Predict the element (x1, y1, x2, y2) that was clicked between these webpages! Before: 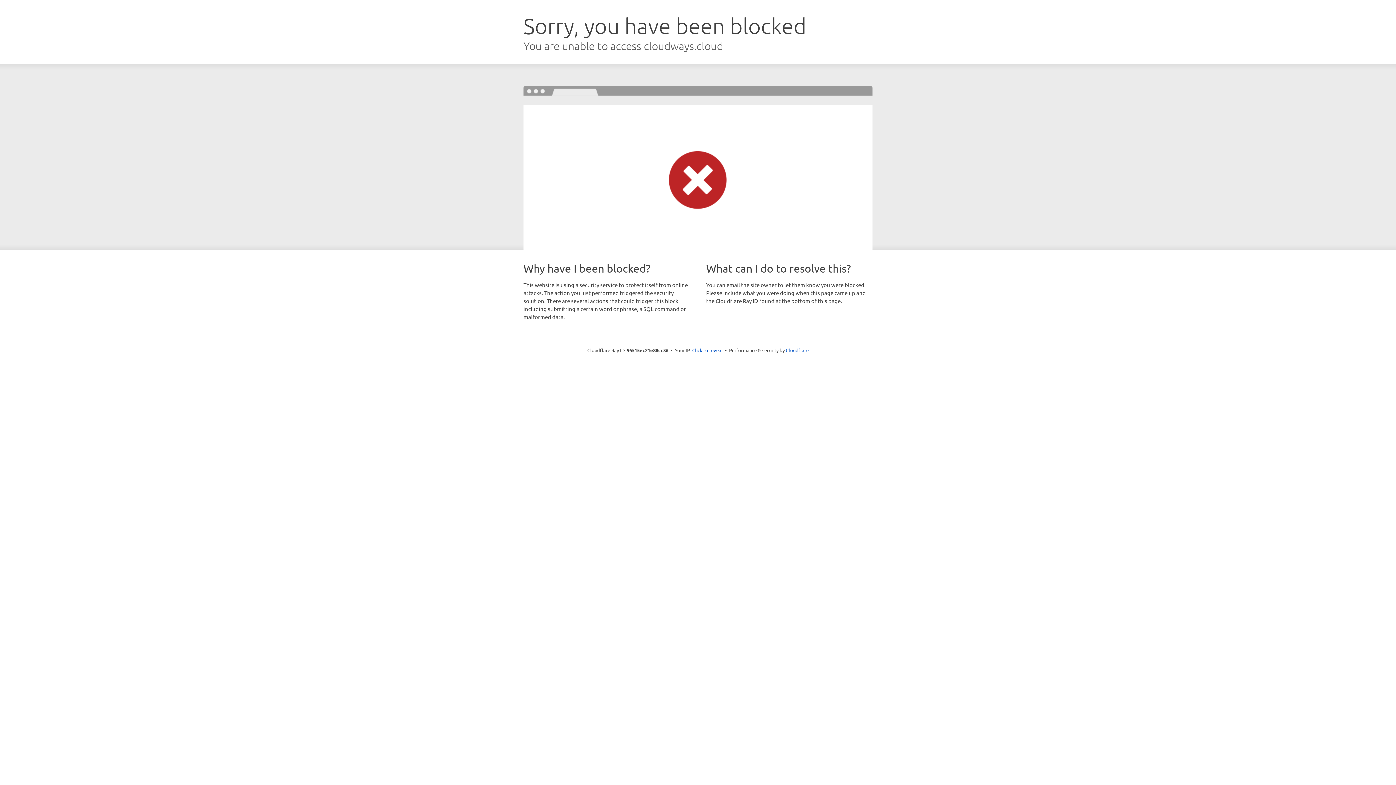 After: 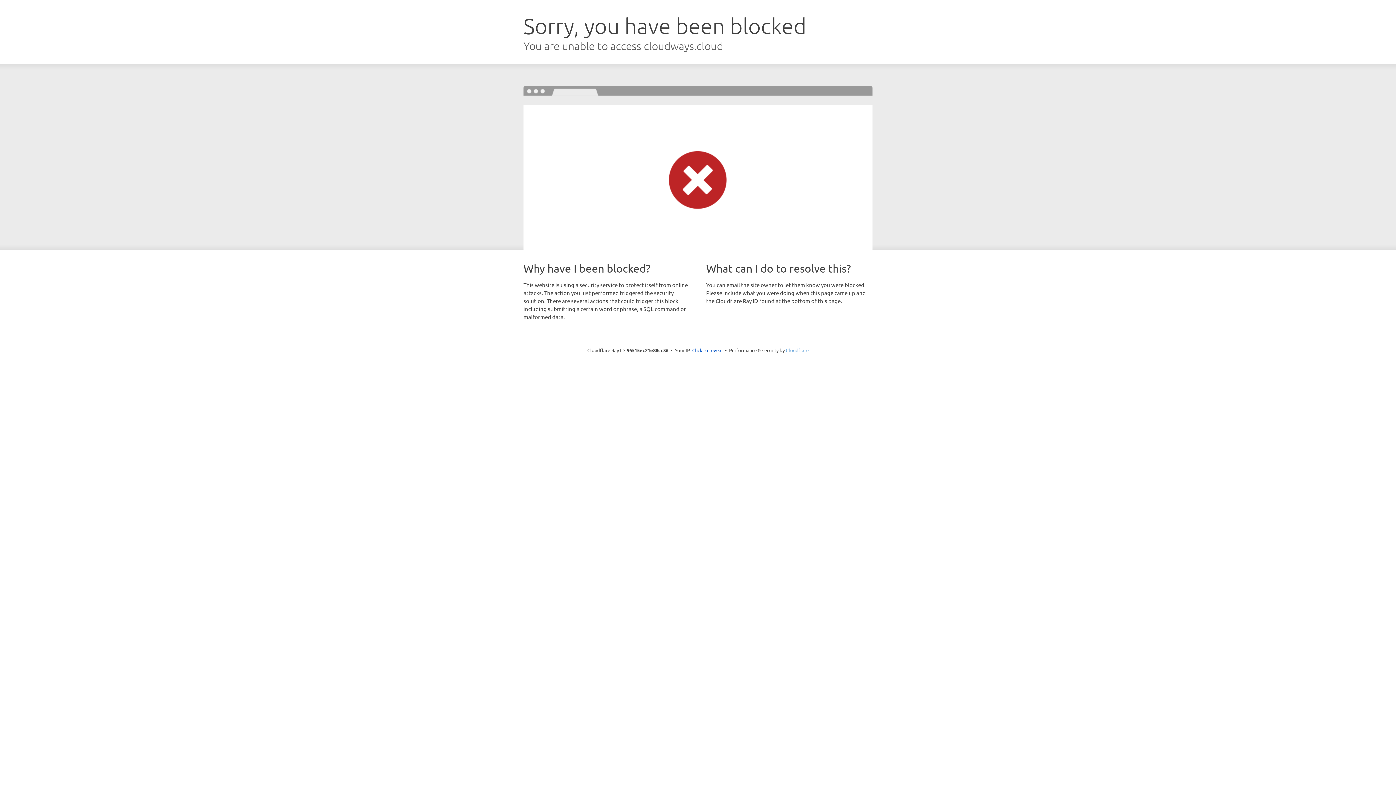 Action: label: Cloudflare bbox: (786, 347, 808, 353)